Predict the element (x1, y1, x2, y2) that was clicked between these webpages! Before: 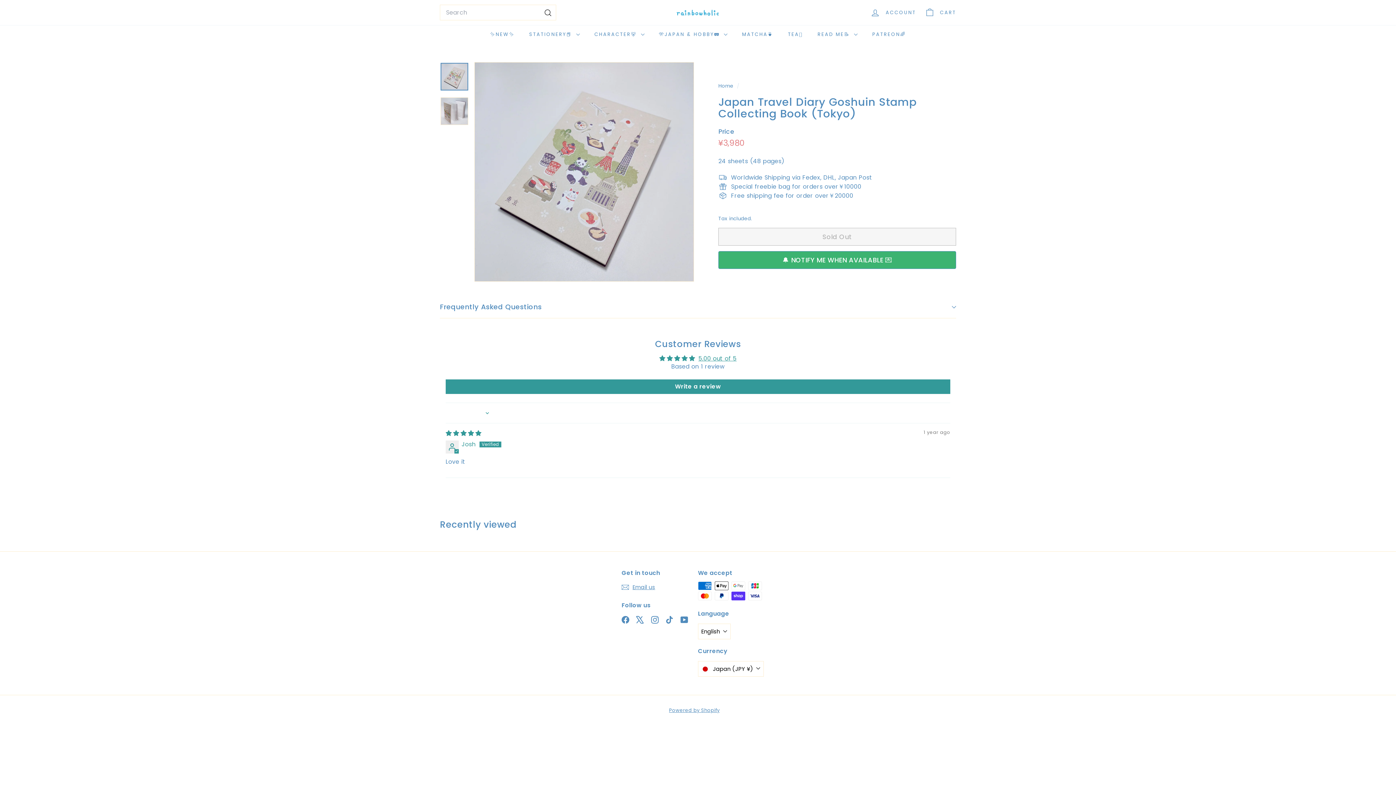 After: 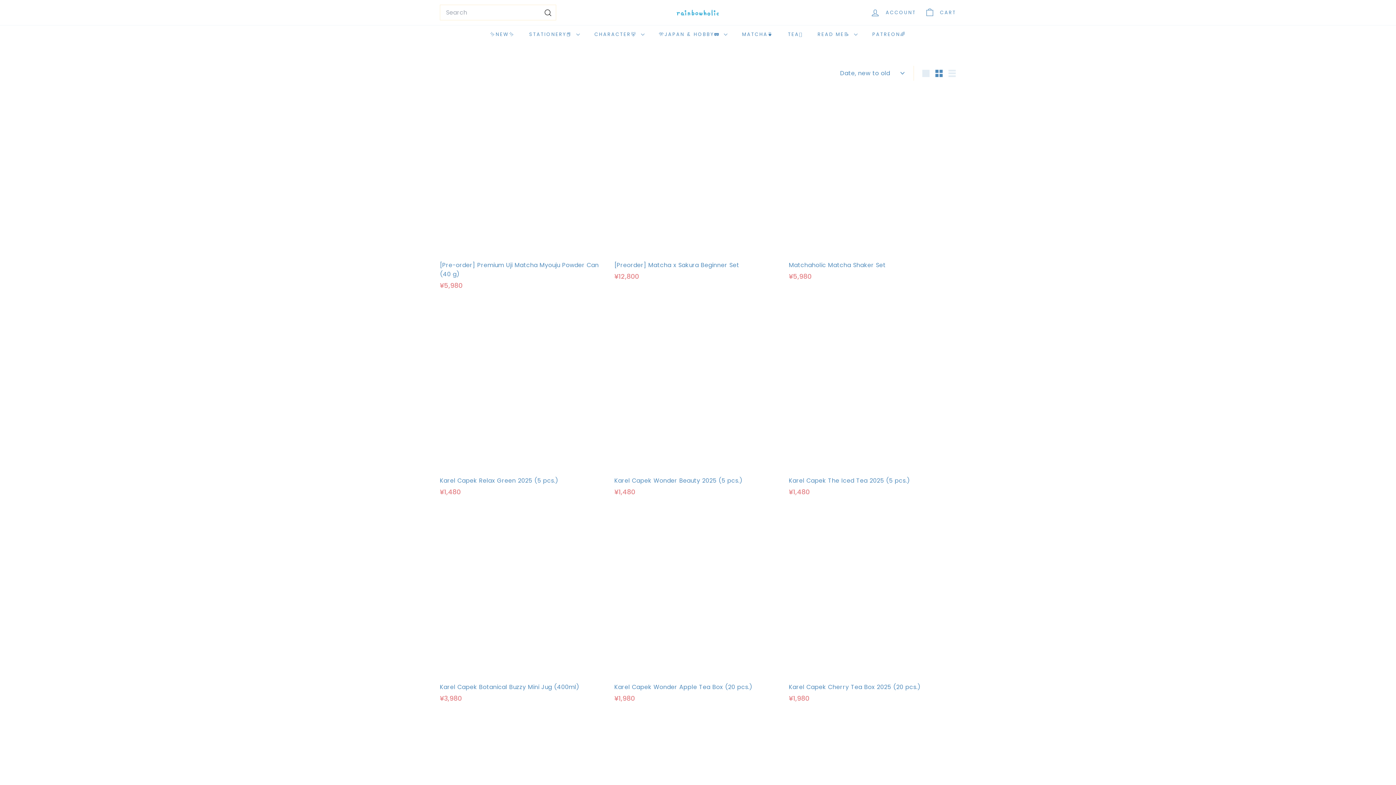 Action: bbox: (780, 25, 810, 44) label: TEA🫖